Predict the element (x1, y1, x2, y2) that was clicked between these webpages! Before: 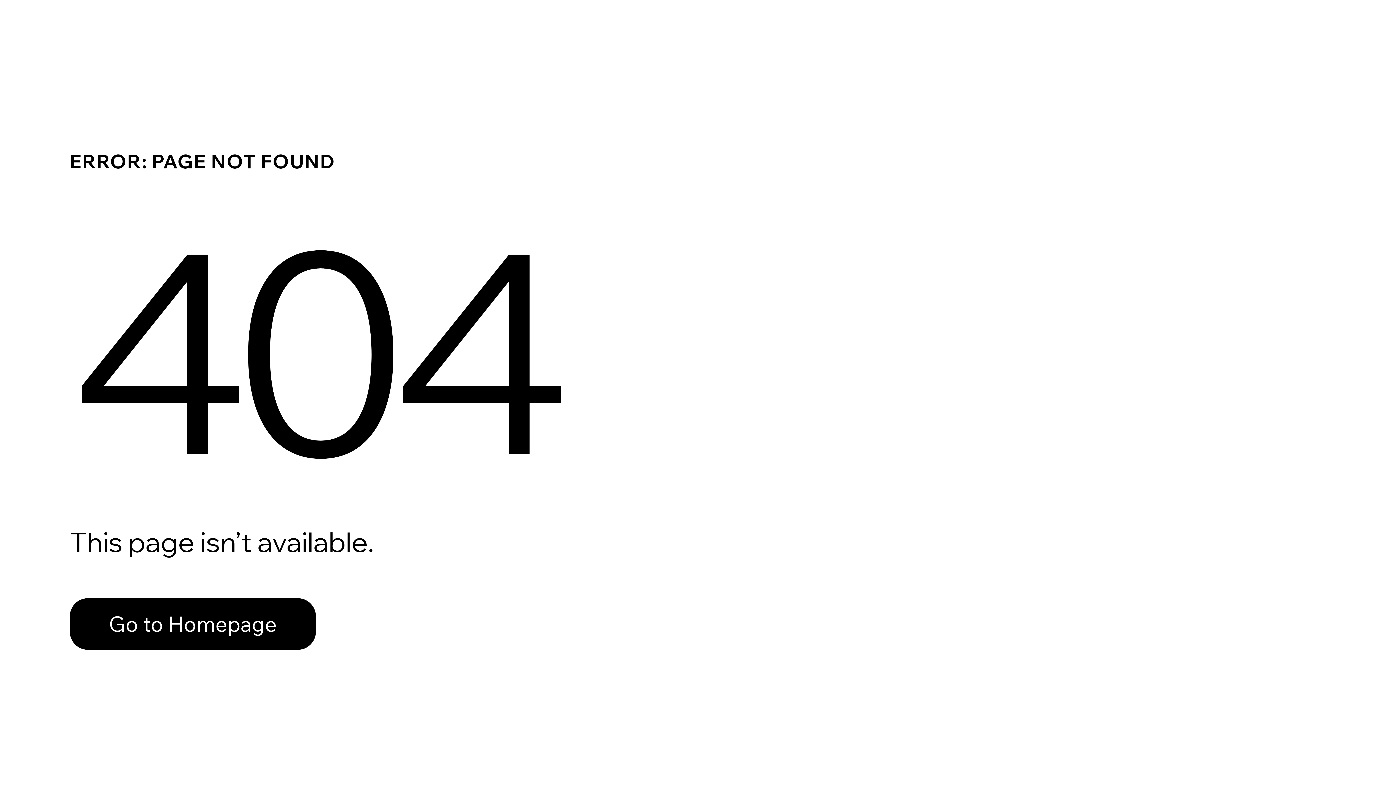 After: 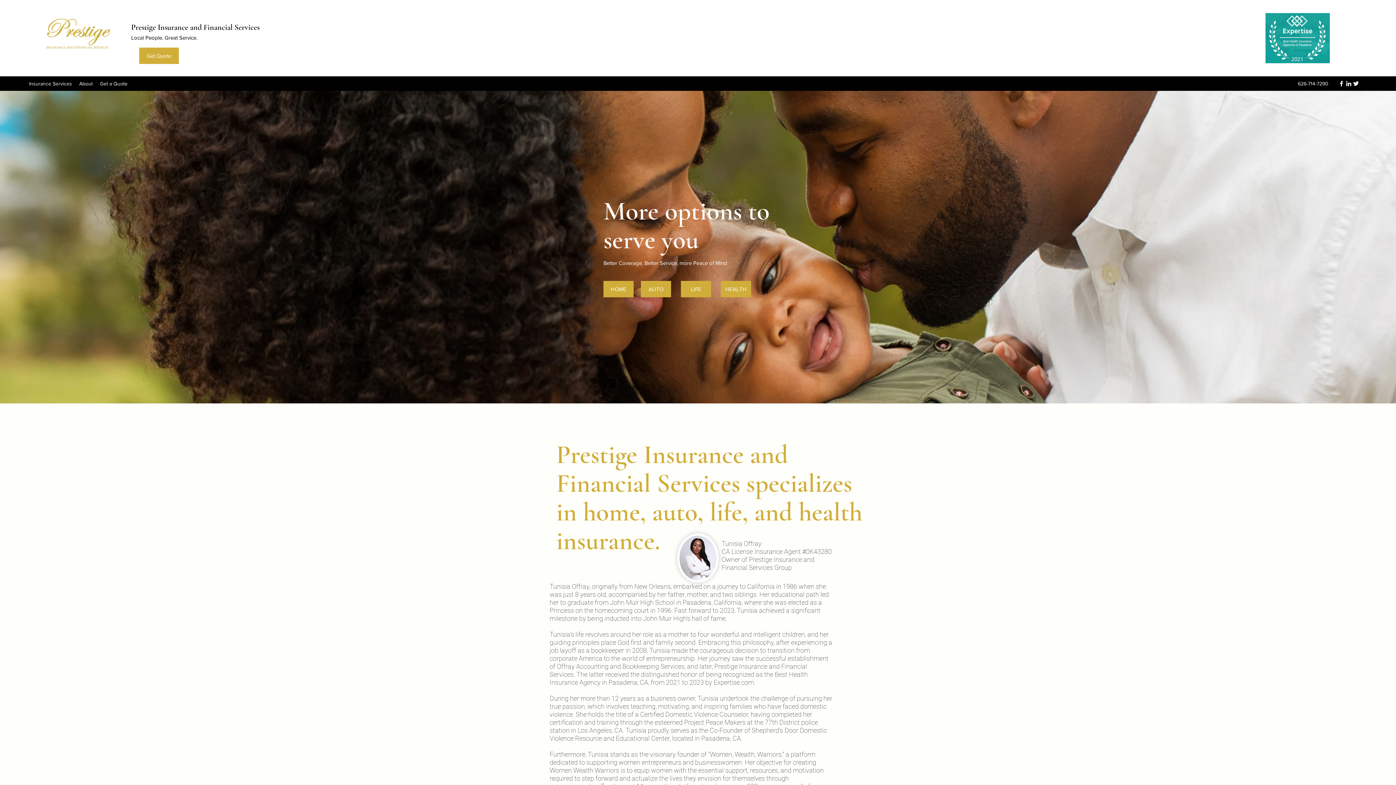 Action: bbox: (69, 598, 316, 650) label: Go to Homepage